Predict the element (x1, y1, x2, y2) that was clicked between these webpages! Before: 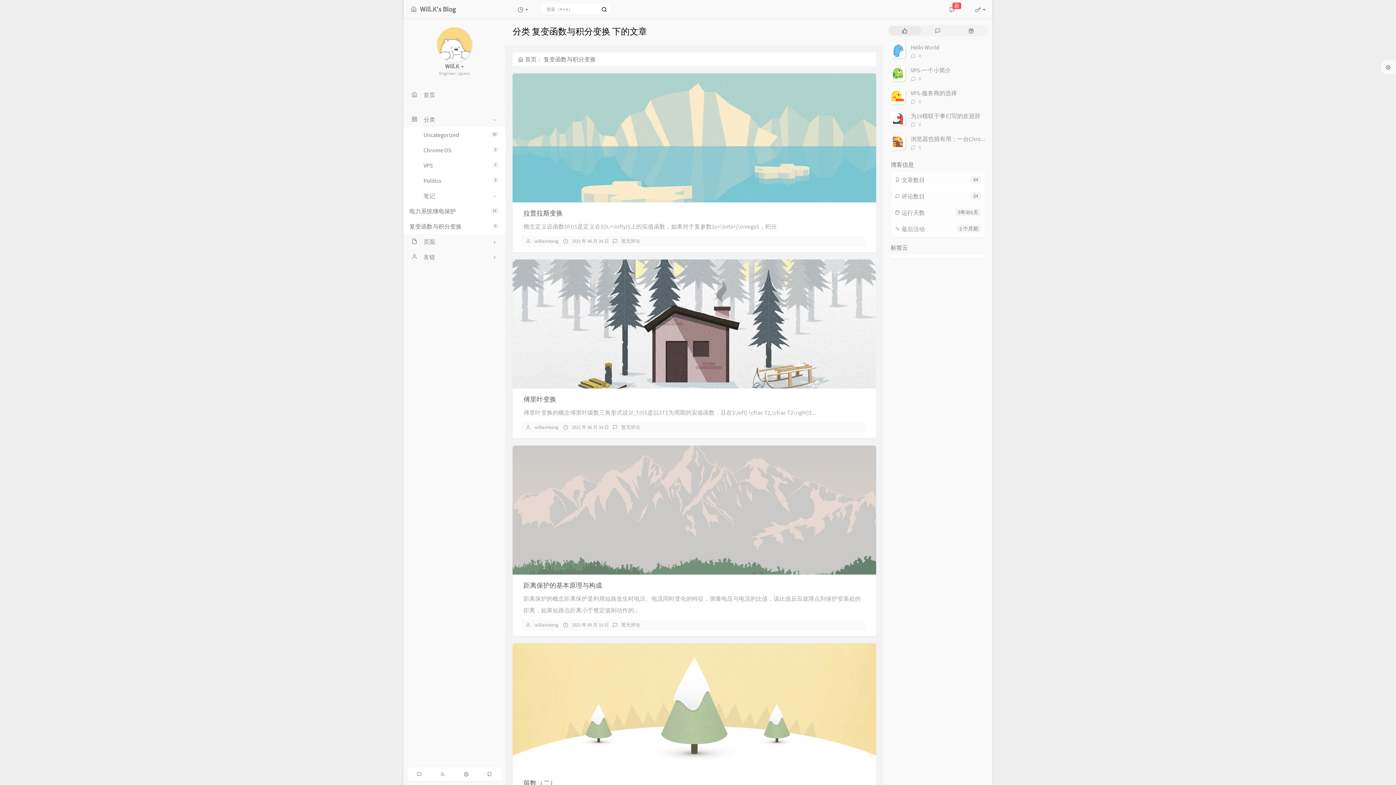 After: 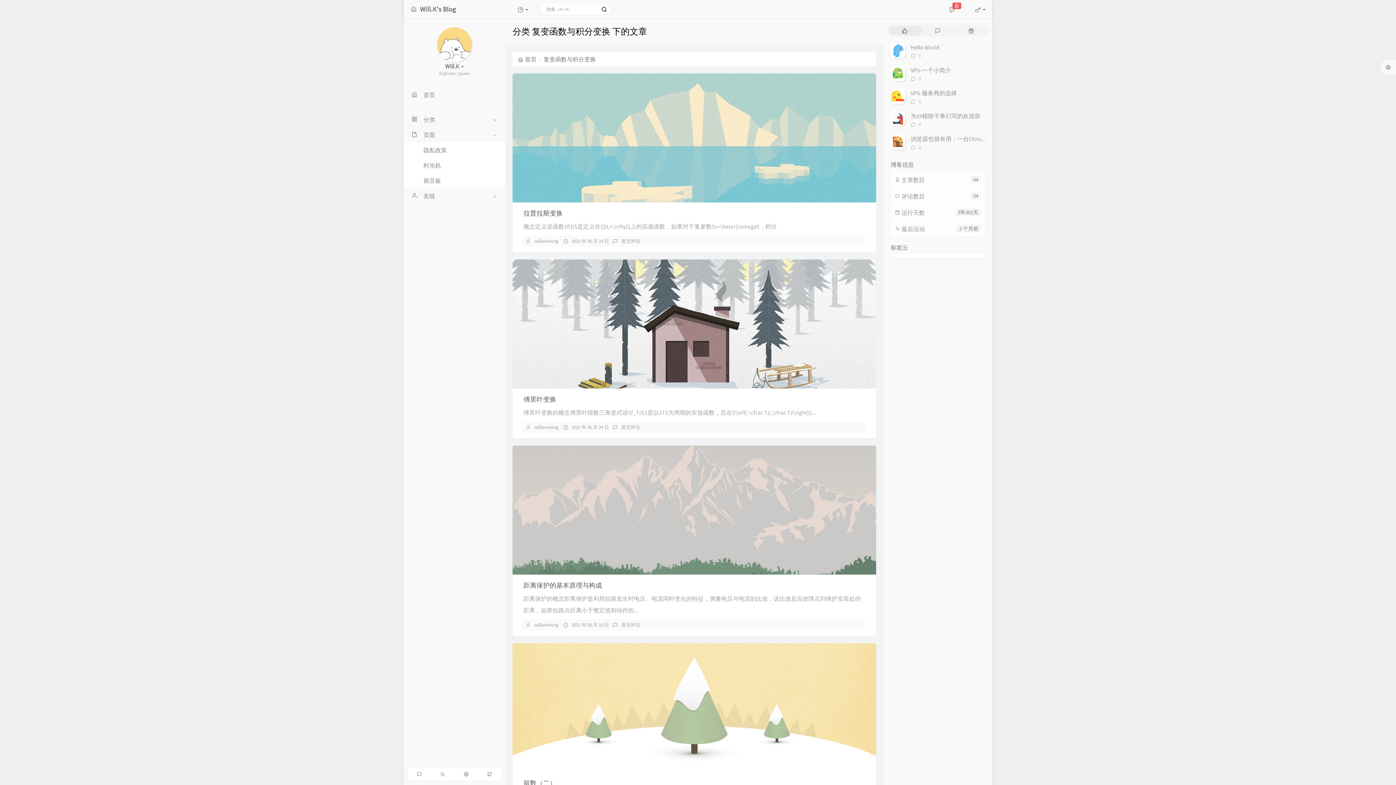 Action: label: 页面 bbox: (403, 234, 505, 249)